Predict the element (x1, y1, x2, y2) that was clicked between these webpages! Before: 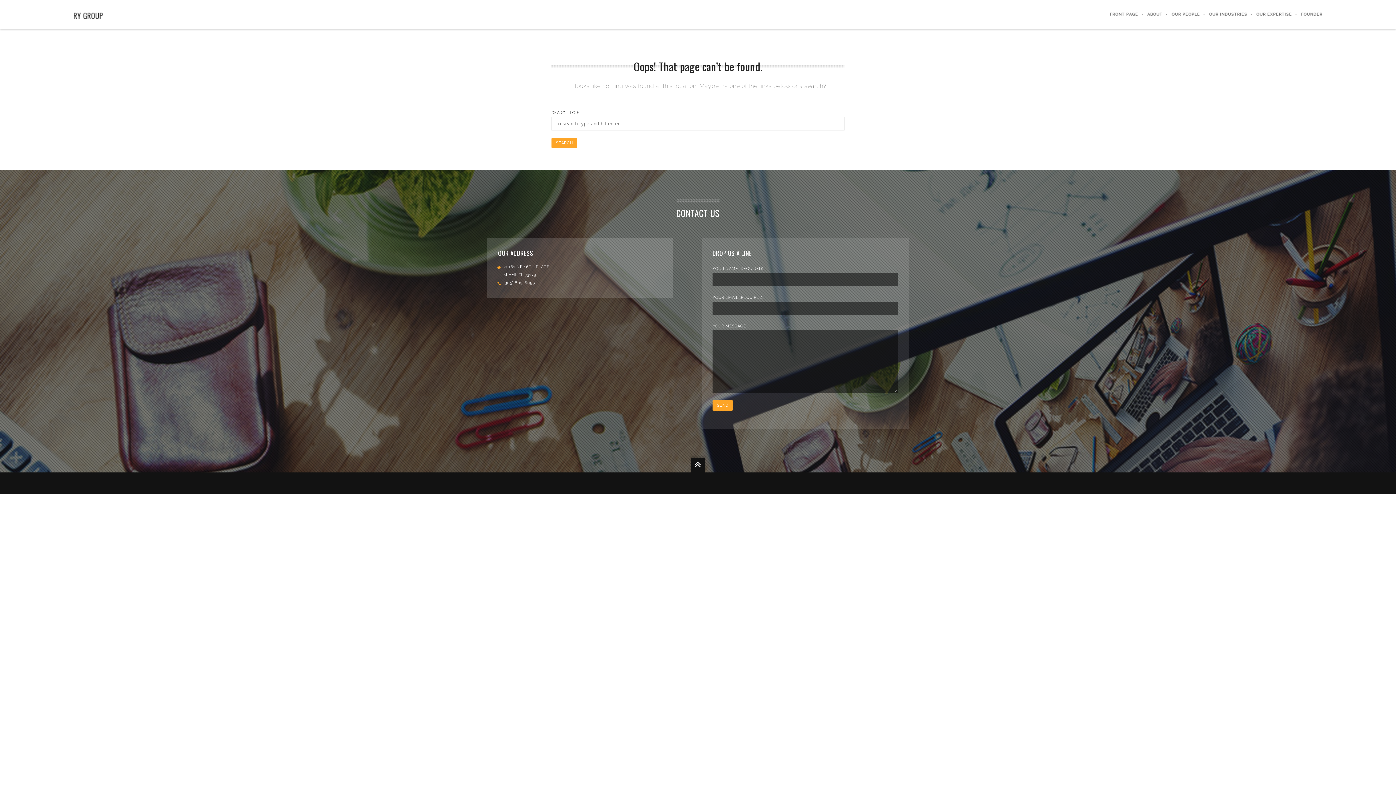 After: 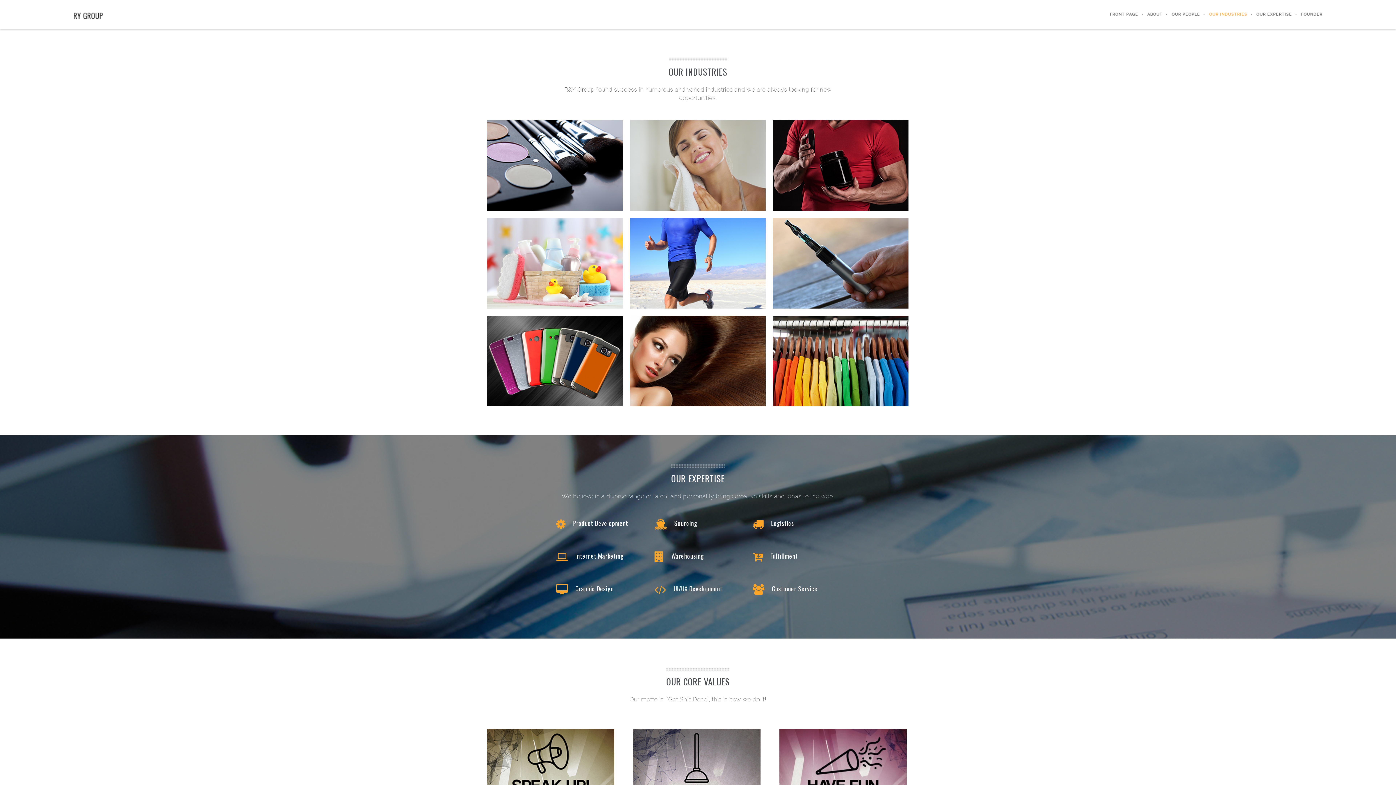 Action: label: OUR INDUSTRIES bbox: (1200, 0, 1247, 29)